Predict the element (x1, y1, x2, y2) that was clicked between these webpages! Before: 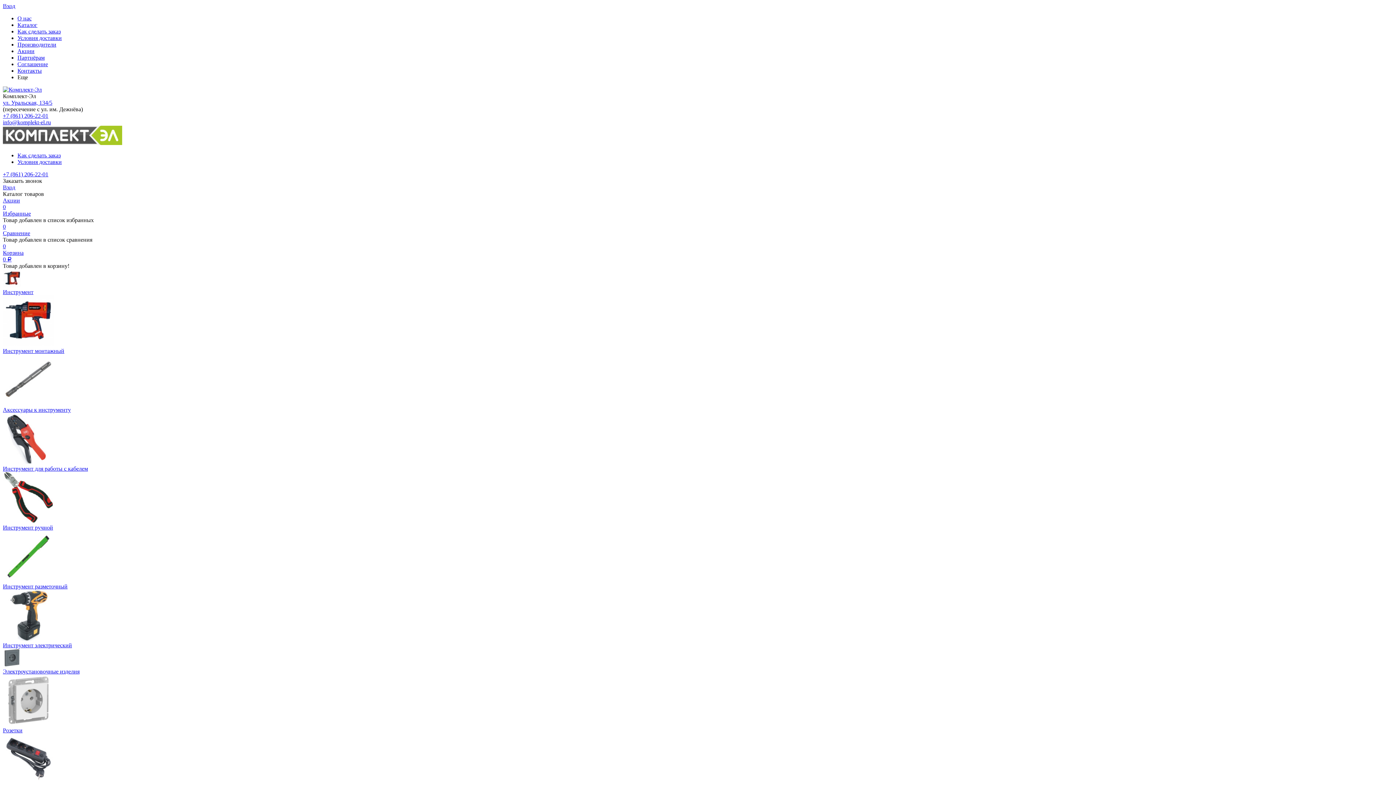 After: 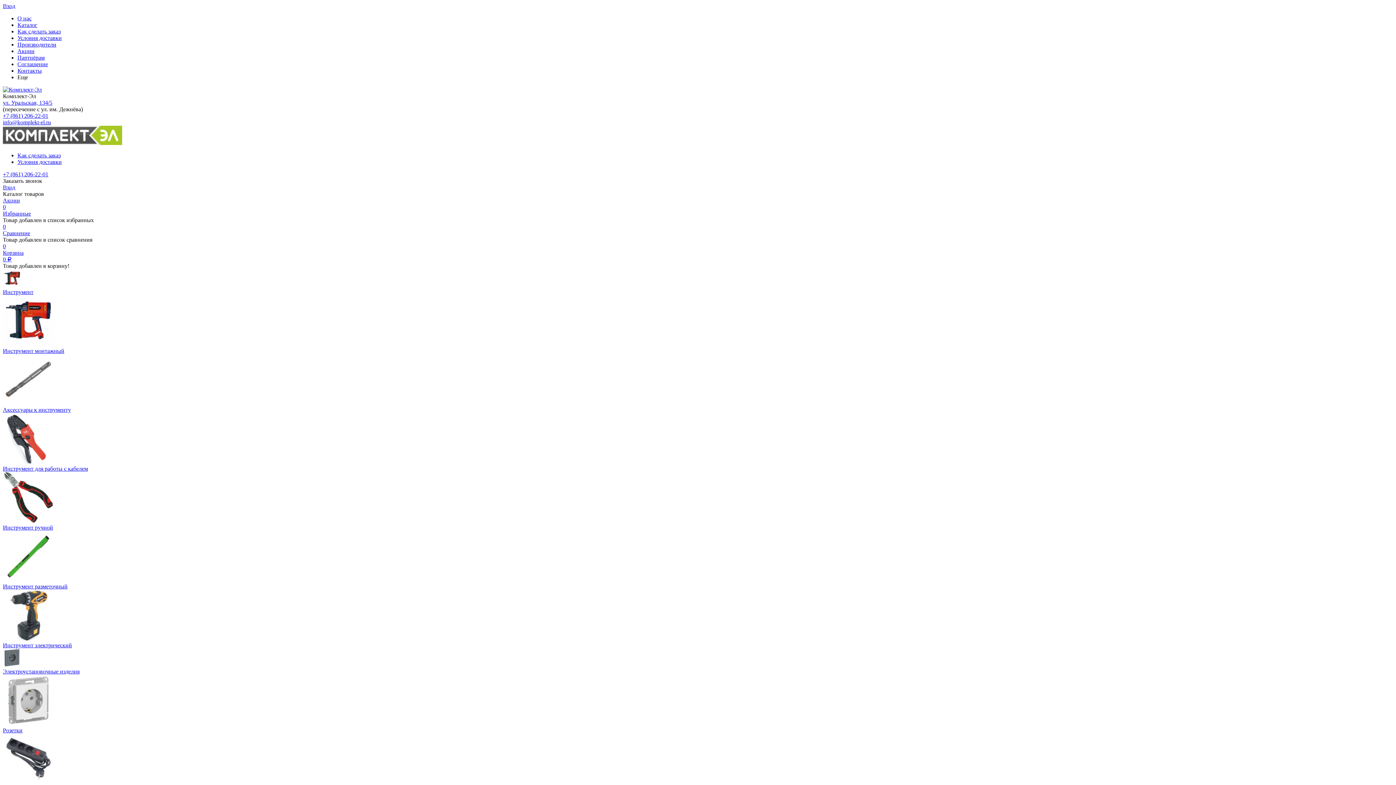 Action: label: Удлинители электрические bbox: (2, 734, 1393, 793)